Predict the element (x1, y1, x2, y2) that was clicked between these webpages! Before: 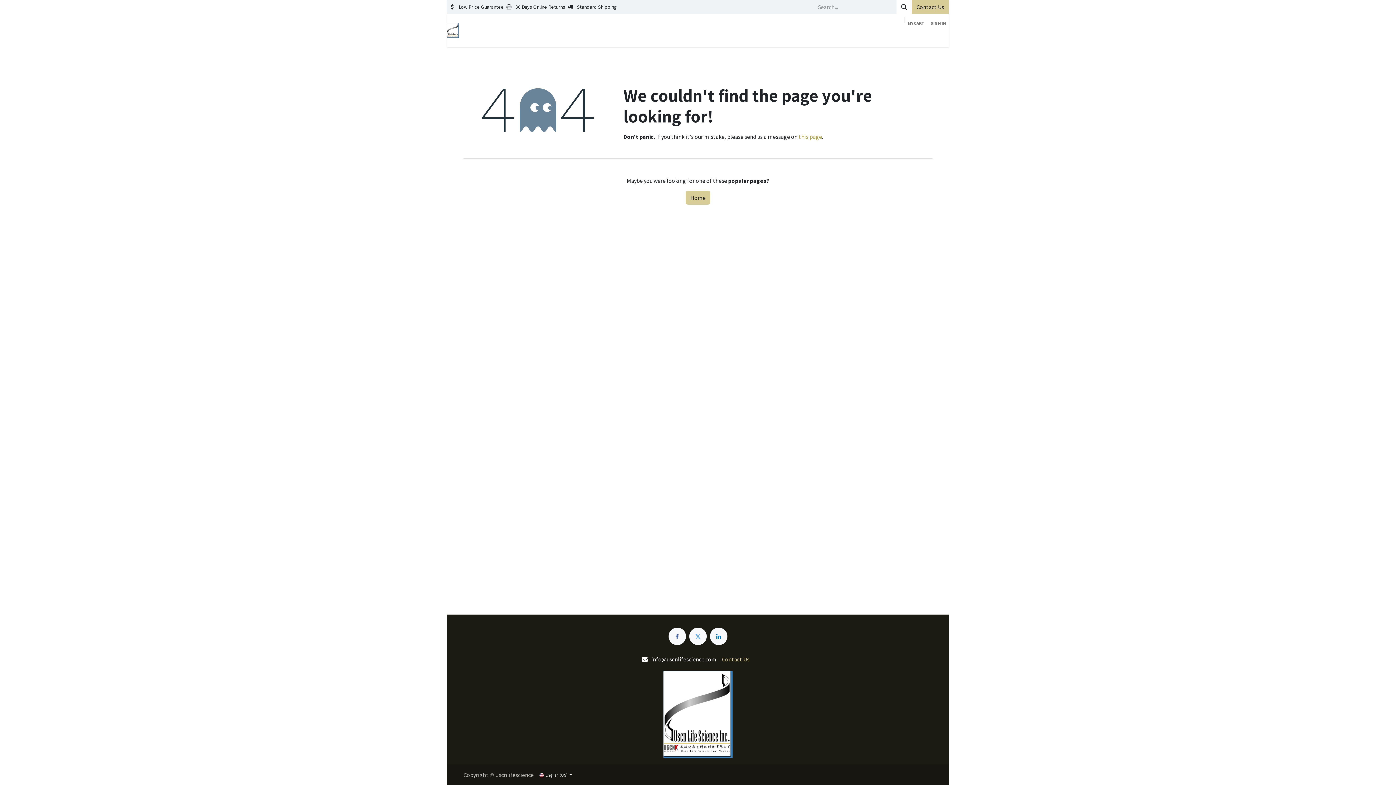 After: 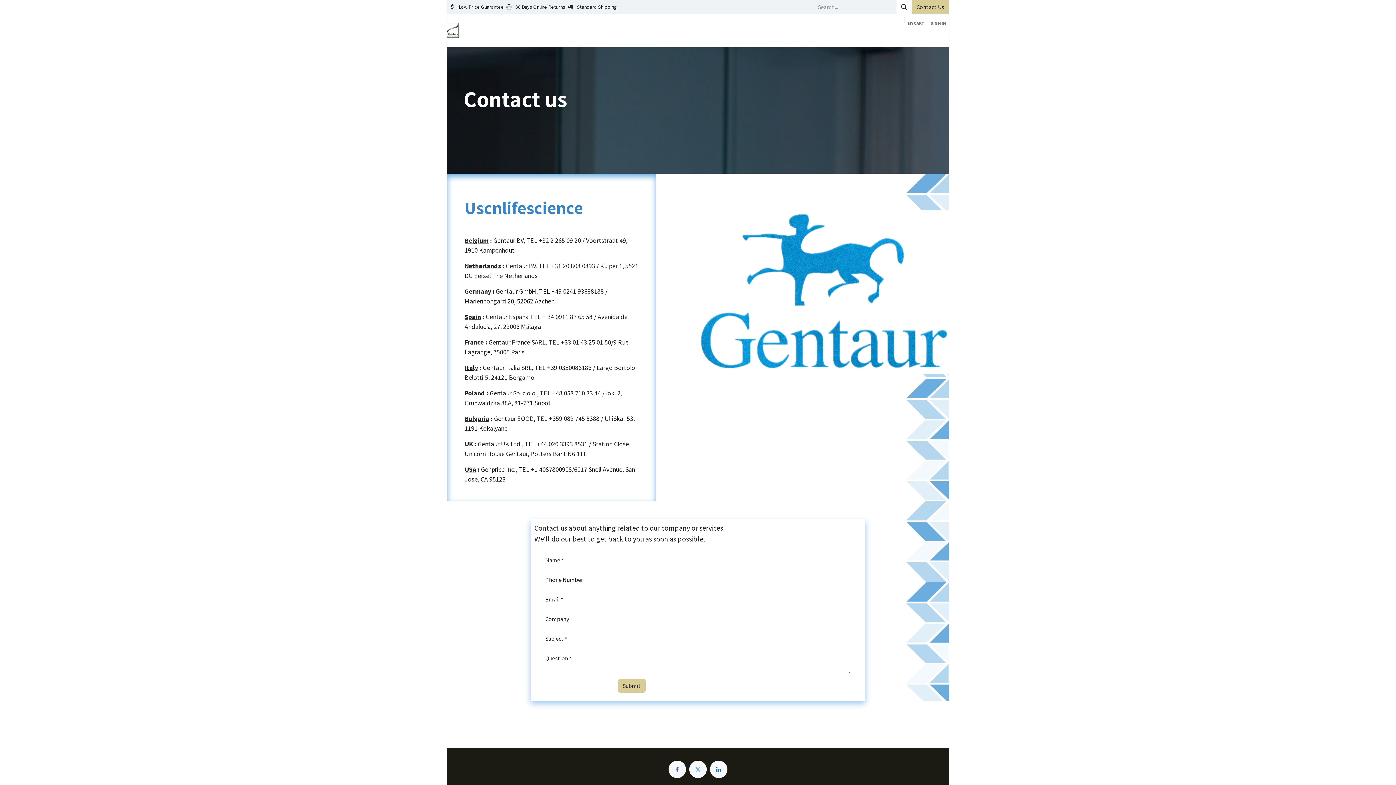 Action: bbox: (912, 0, 949, 13) label: Contact Us